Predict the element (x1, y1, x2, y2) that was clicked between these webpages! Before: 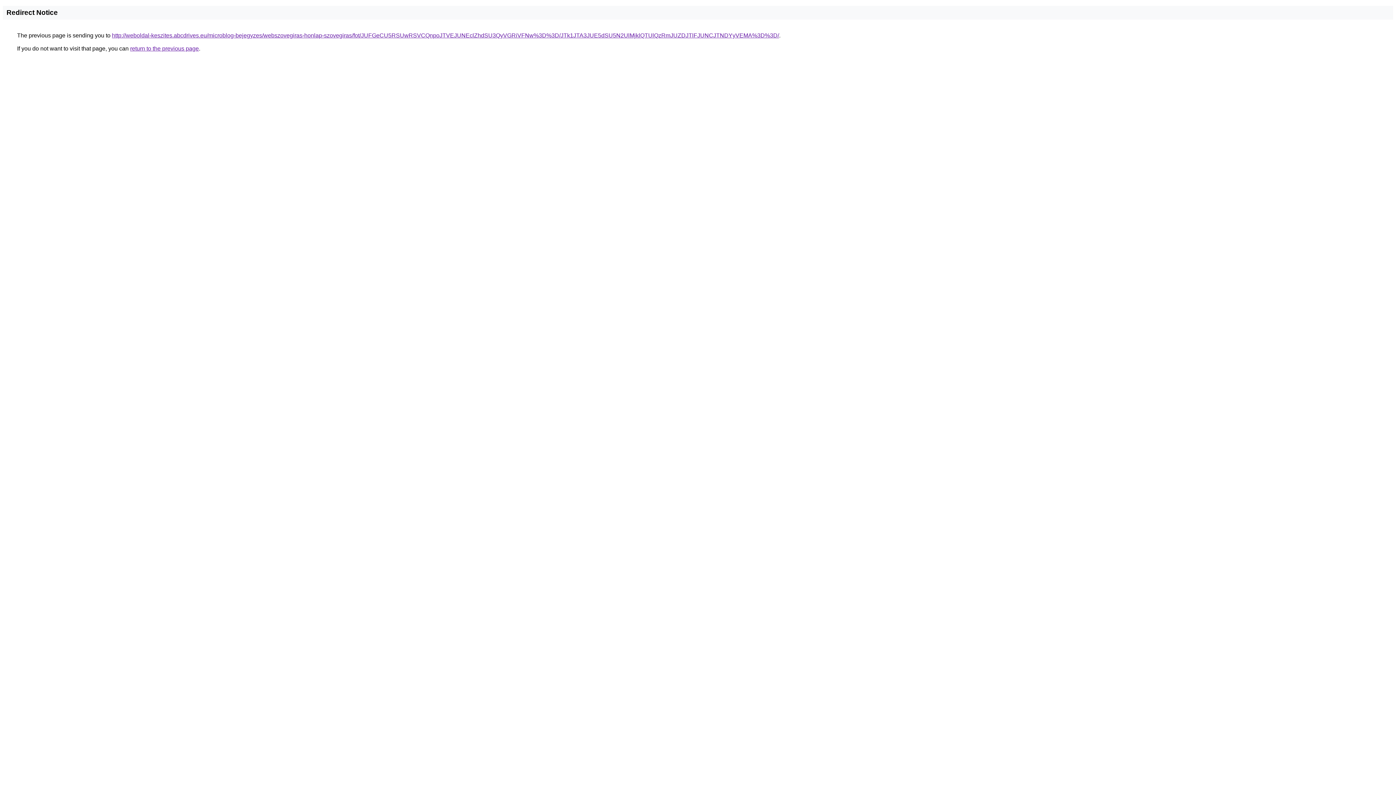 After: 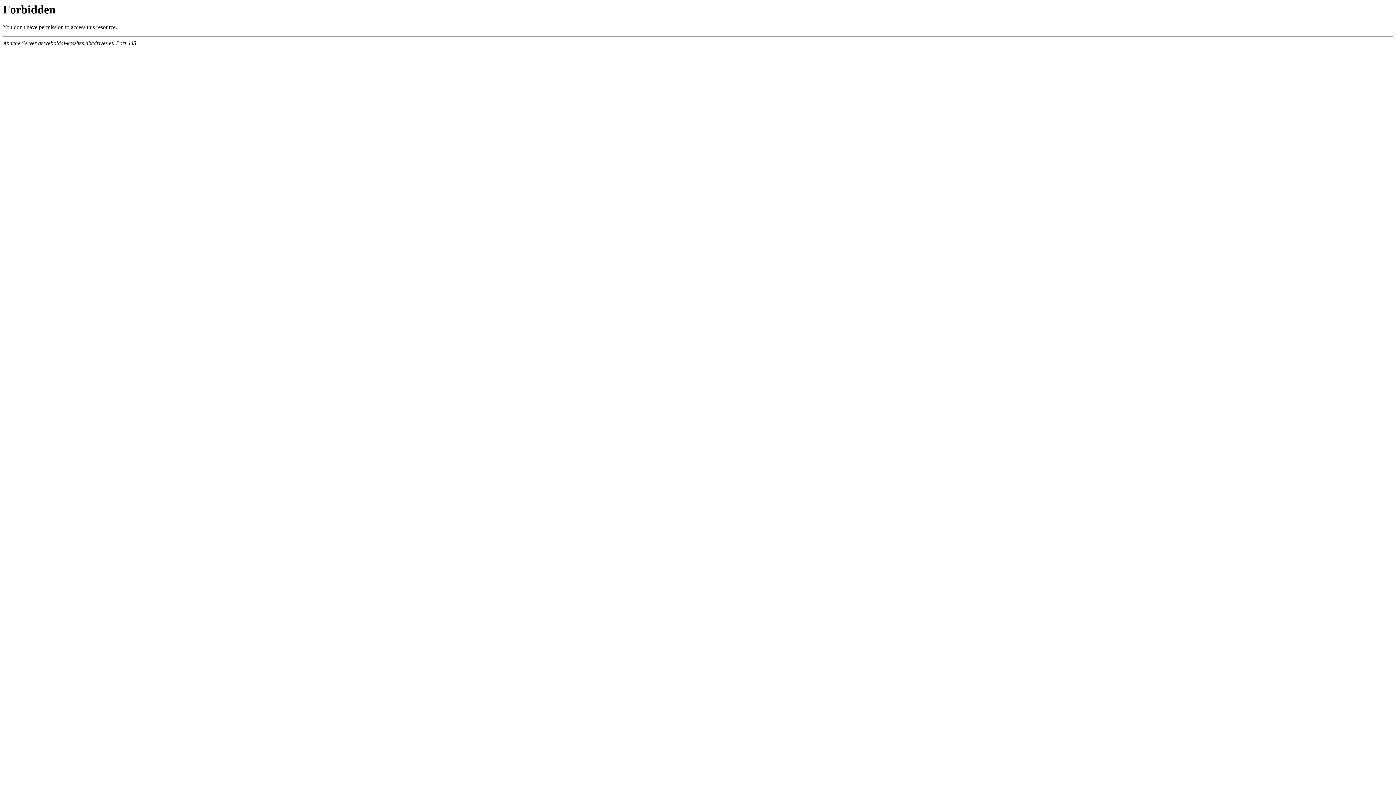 Action: label: http://weboldal-keszites.abcdrives.eu/microblog-bejegyzes/webszovegiras-honlap-szovegiras/fot/JUFGeCU5RSUwRSVCQnpoJTVEJUNEclZhdSU3QyVGRiVFNw%3D%3D/JTk1JTA3JUE5dSU5N2UlMjklQTUlQzRmJUZDJTlFJUNCJTNDYyVEMA%3D%3D/ bbox: (112, 32, 779, 38)